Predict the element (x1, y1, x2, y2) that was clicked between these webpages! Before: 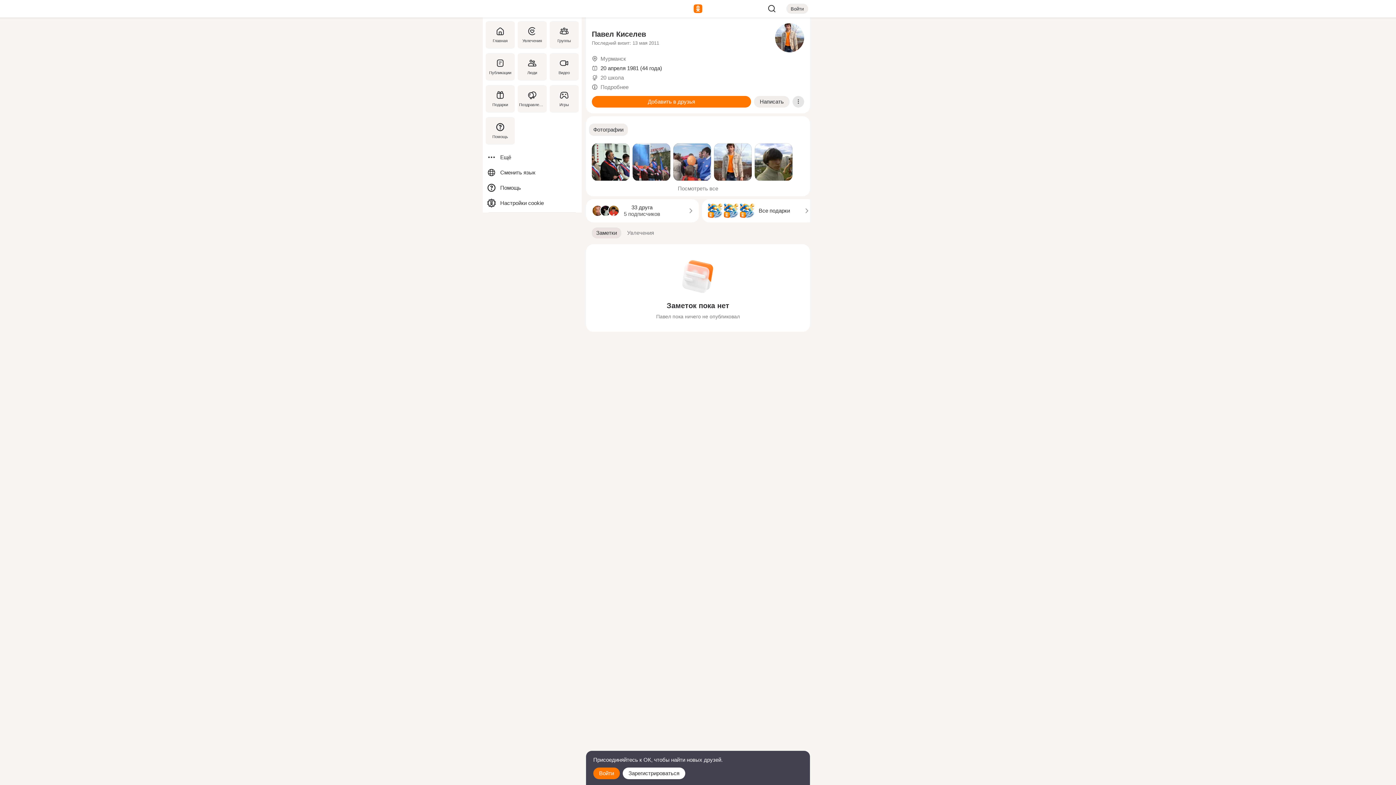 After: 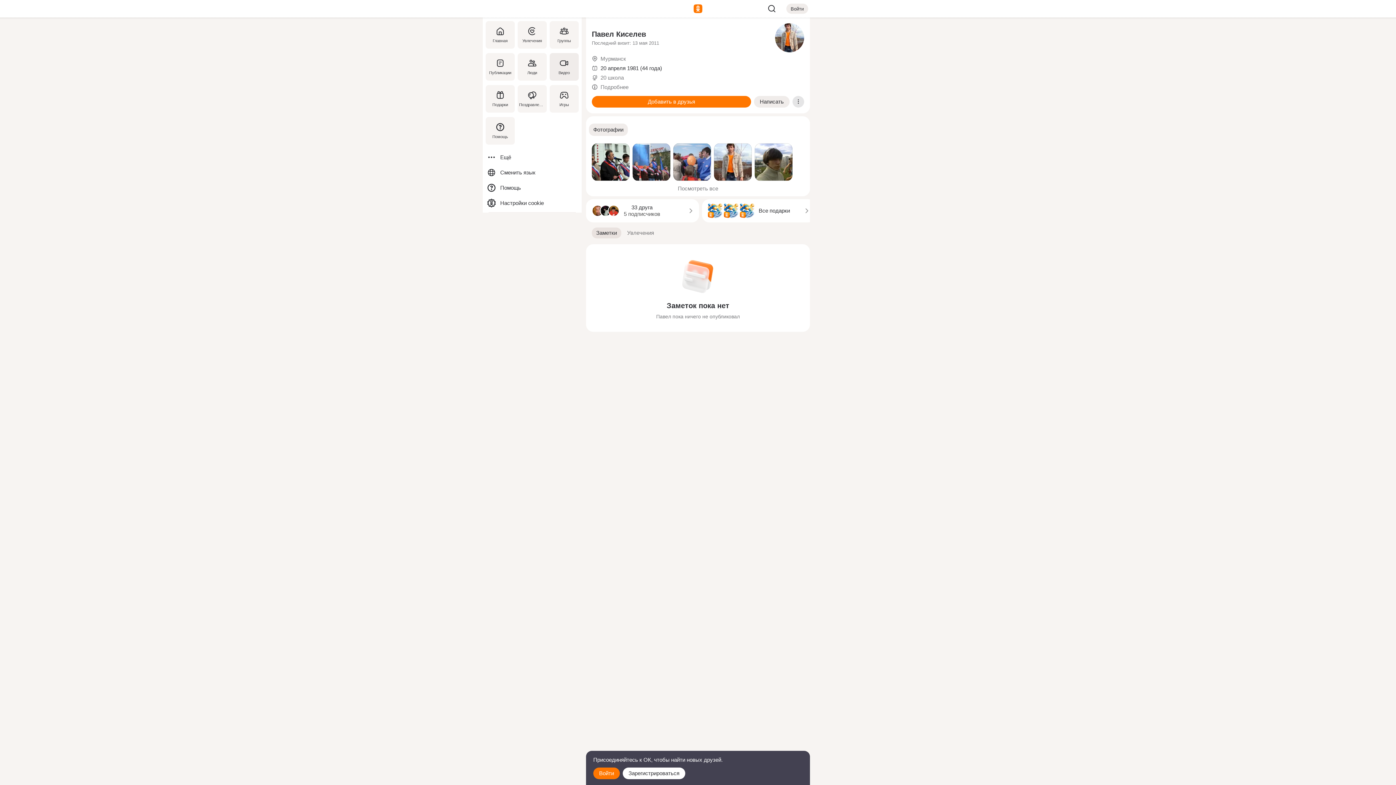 Action: bbox: (548, 50, 580, 82) label: Видео